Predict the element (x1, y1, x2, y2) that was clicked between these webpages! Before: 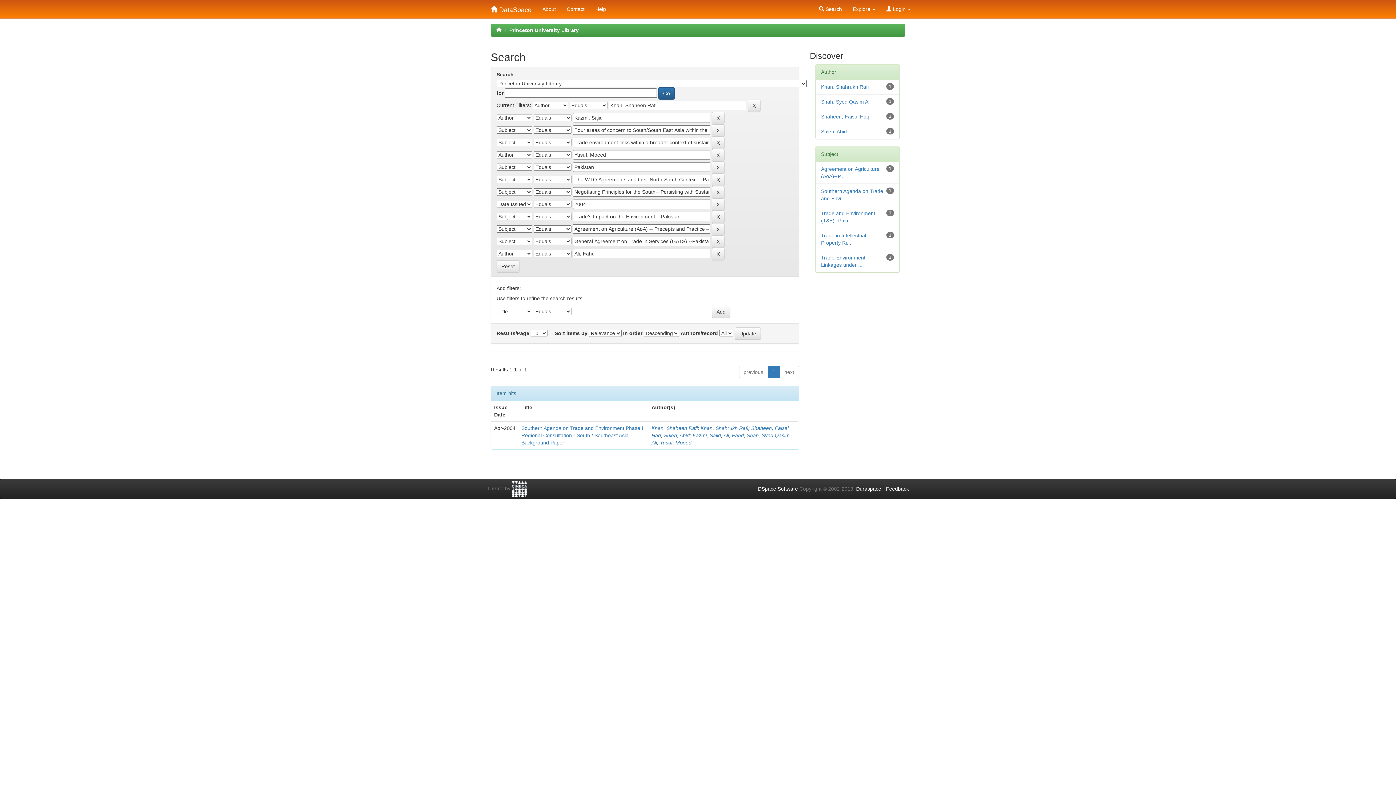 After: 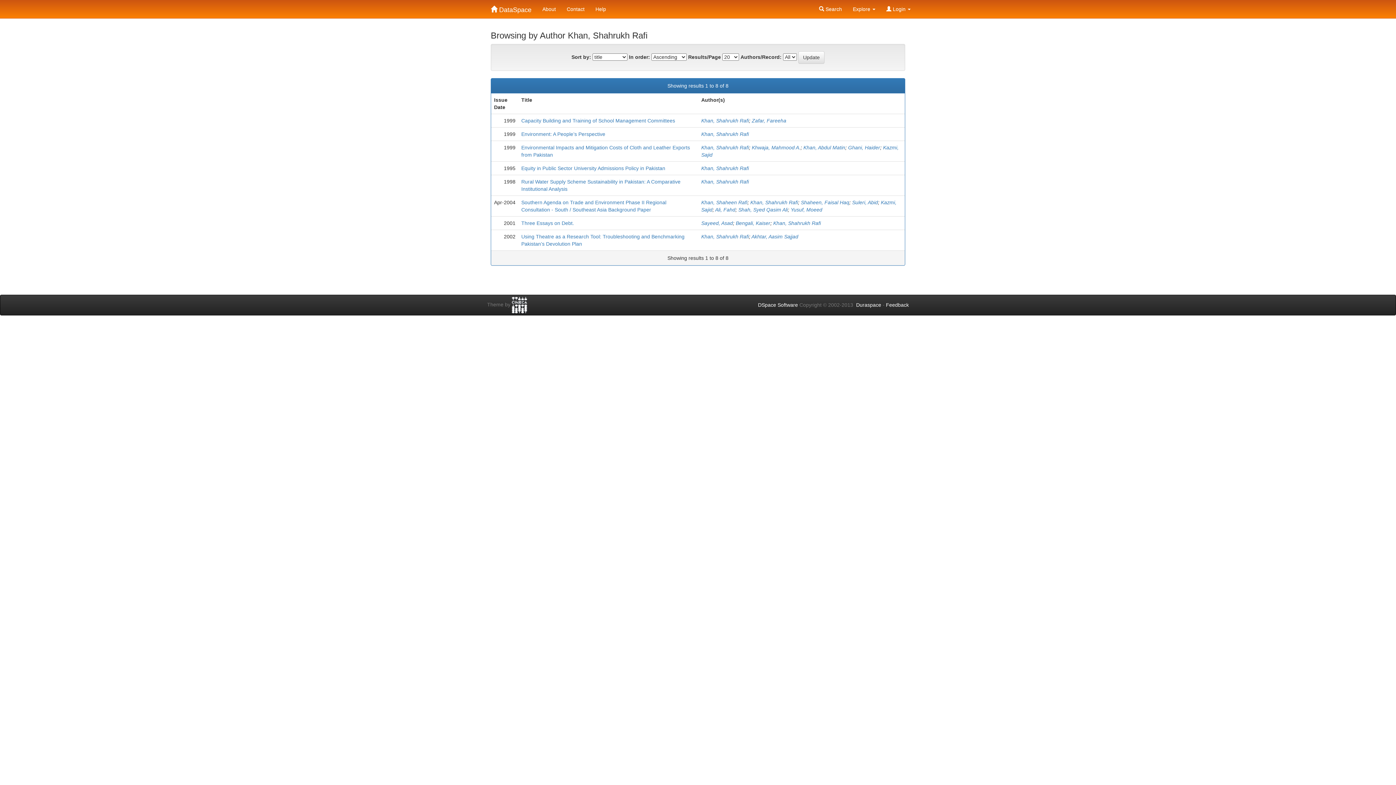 Action: bbox: (700, 425, 748, 431) label: Khan, Shahrukh Rafi